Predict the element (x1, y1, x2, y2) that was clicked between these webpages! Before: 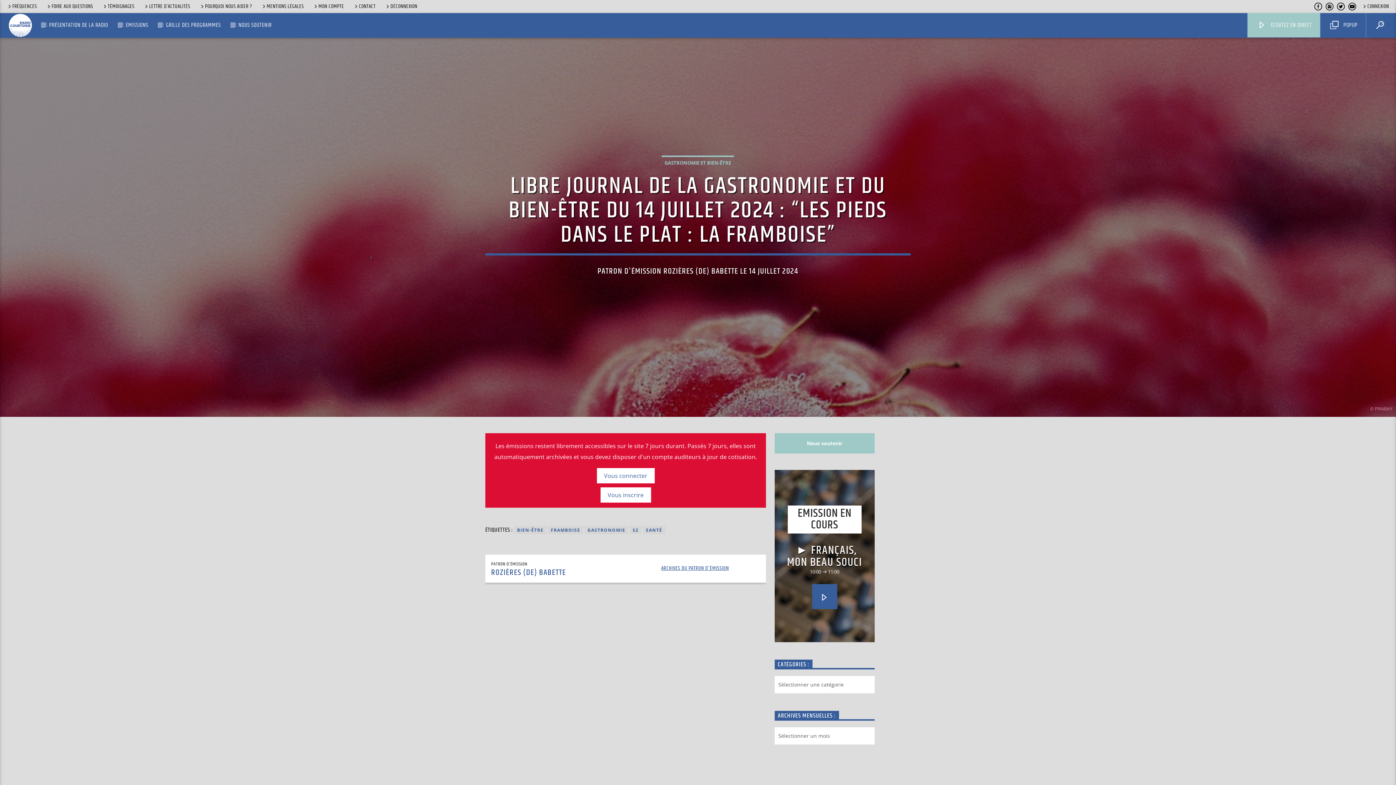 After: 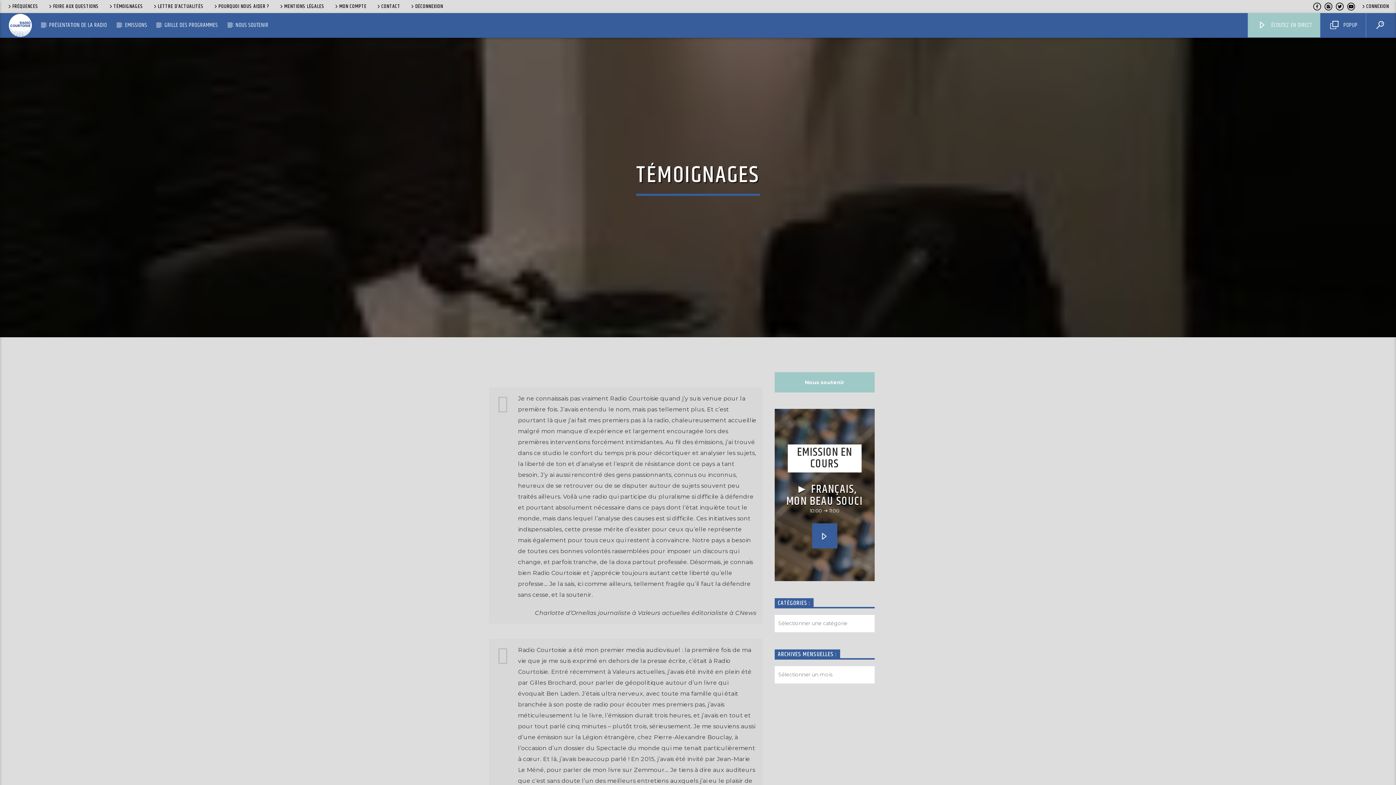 Action: bbox: (99, 2, 137, 10) label: TÉMOIGNAGES